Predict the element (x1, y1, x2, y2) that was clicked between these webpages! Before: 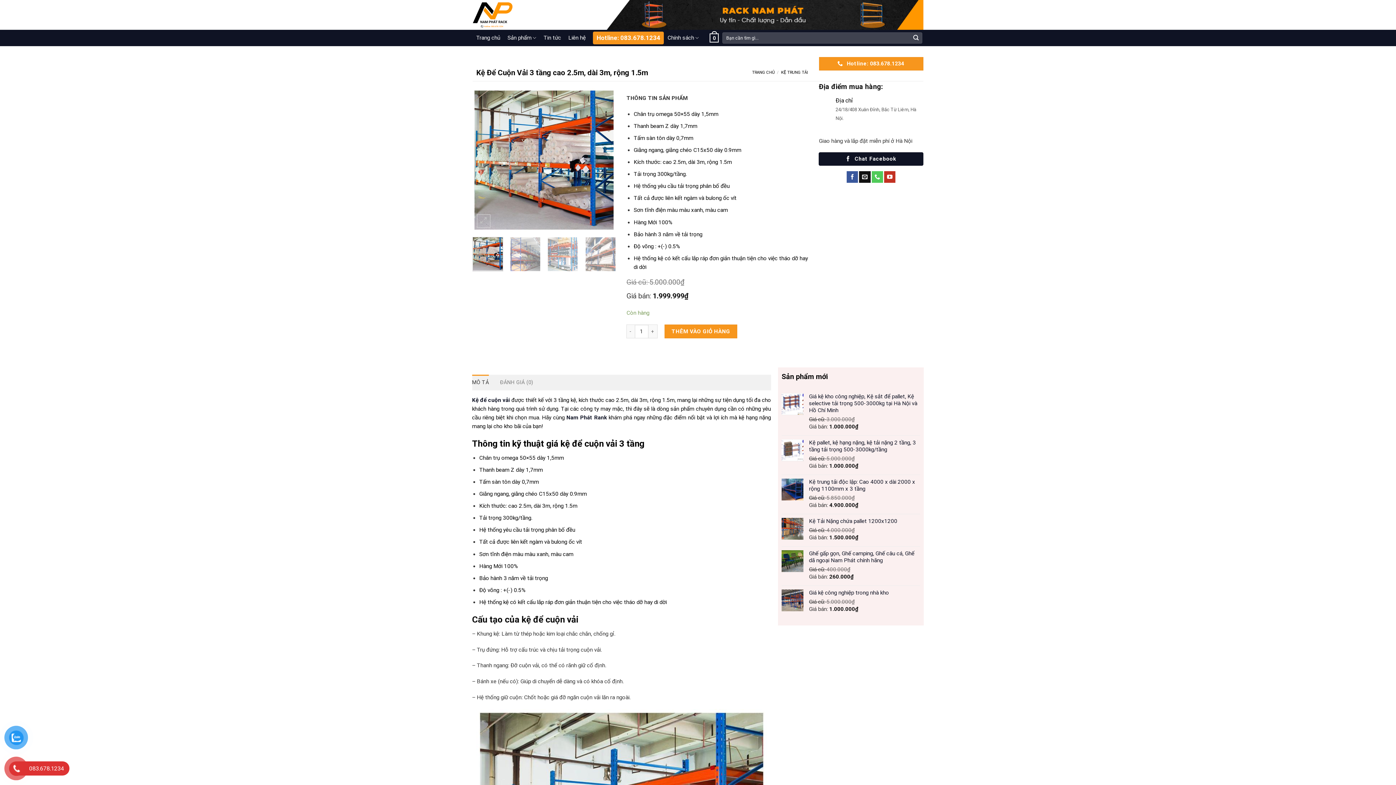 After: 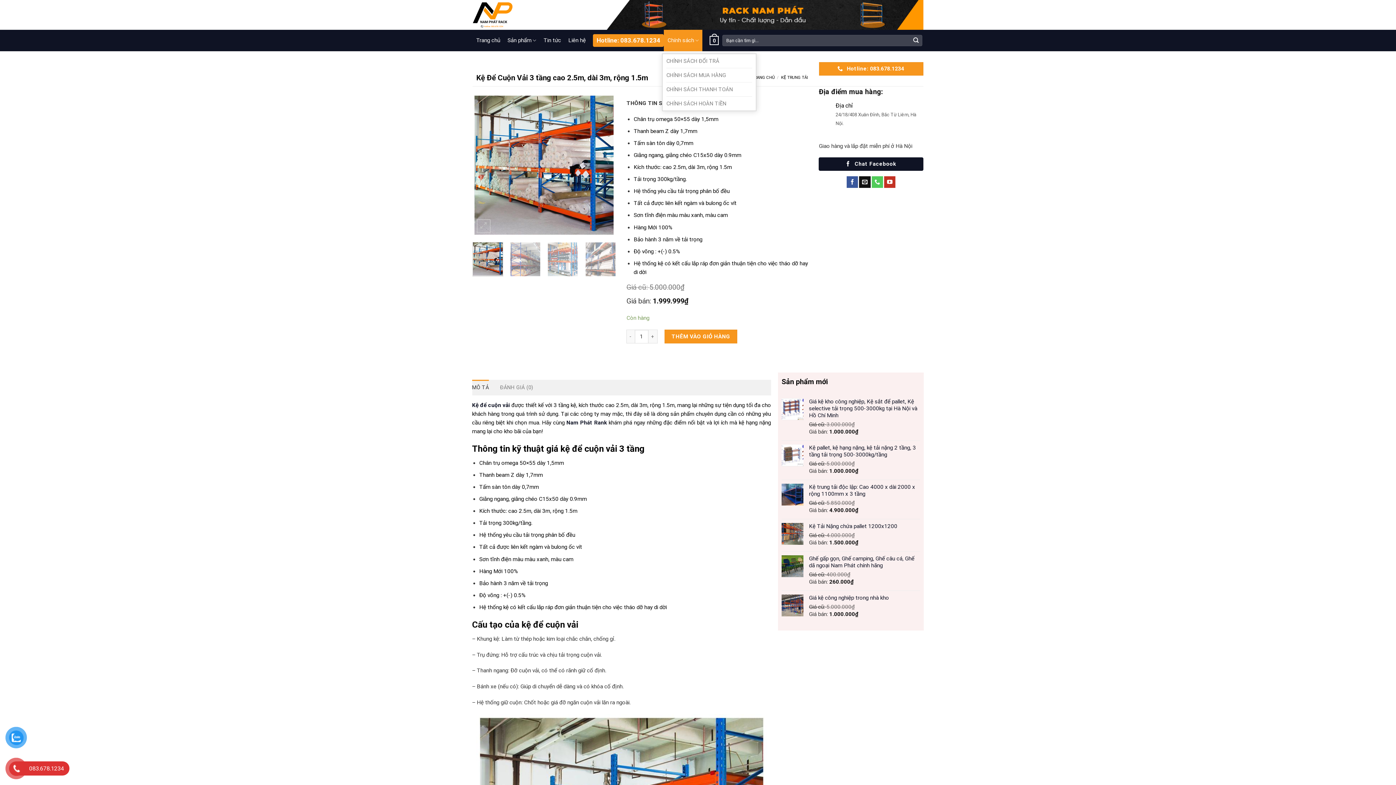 Action: bbox: (664, 30, 702, 45) label: Chính sách